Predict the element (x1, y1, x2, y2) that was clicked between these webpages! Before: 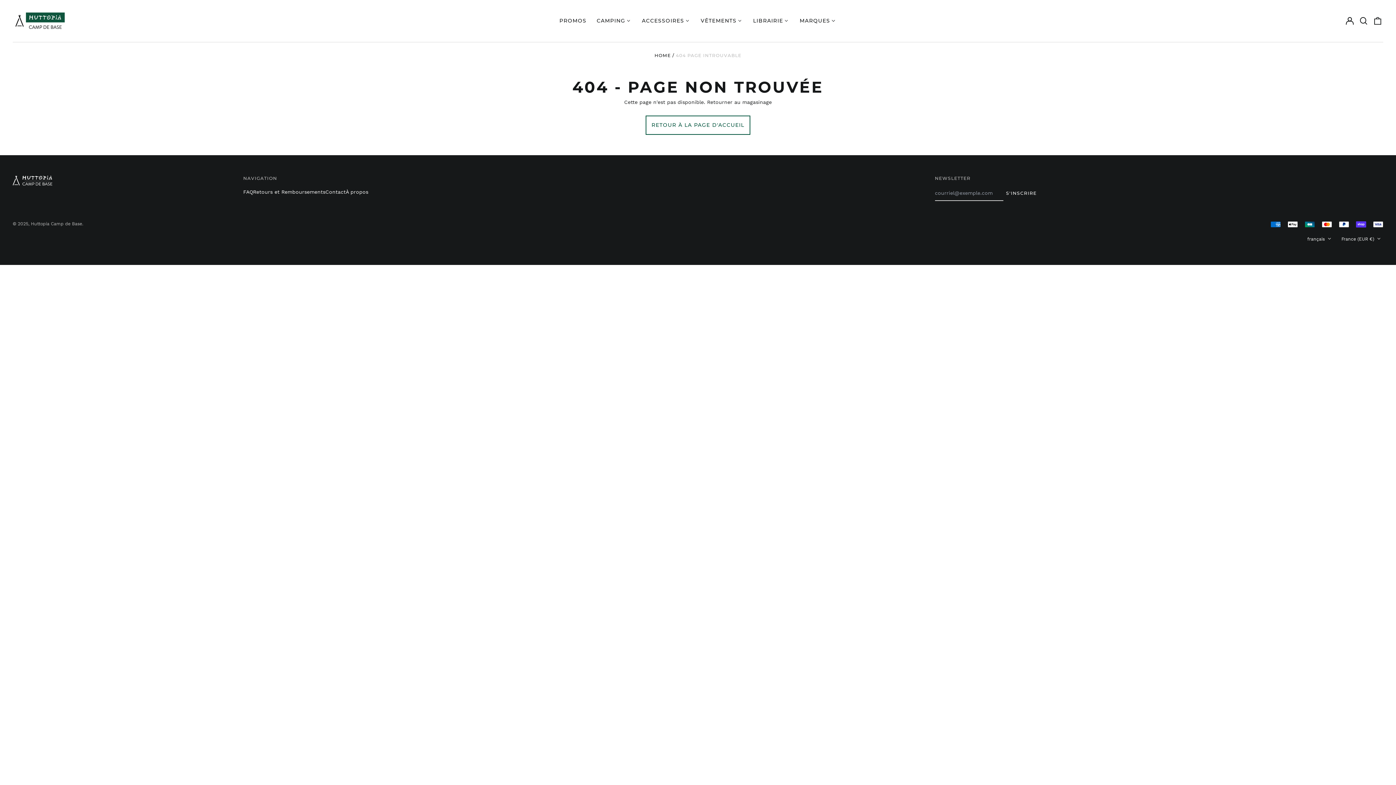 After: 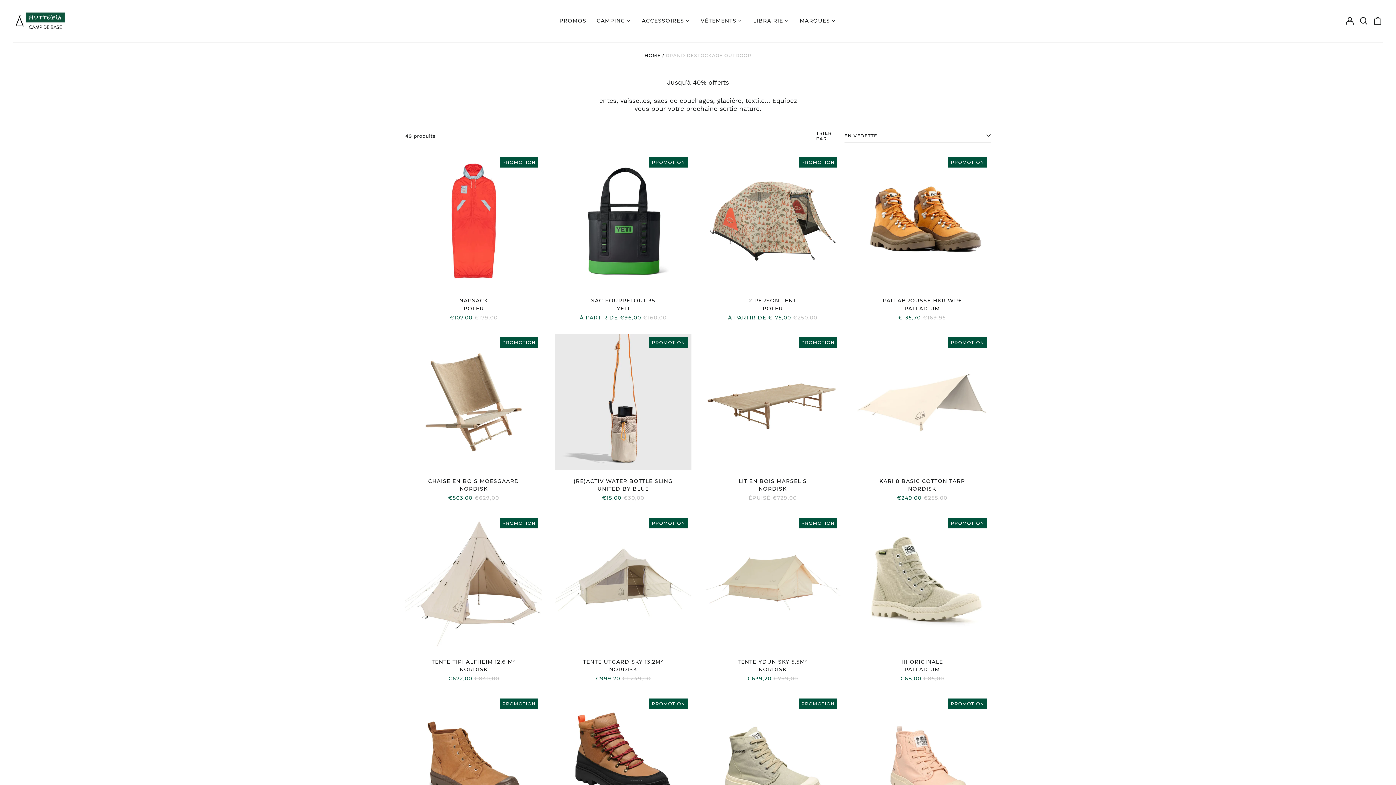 Action: label: PROMOS bbox: (554, 15, 591, 26)